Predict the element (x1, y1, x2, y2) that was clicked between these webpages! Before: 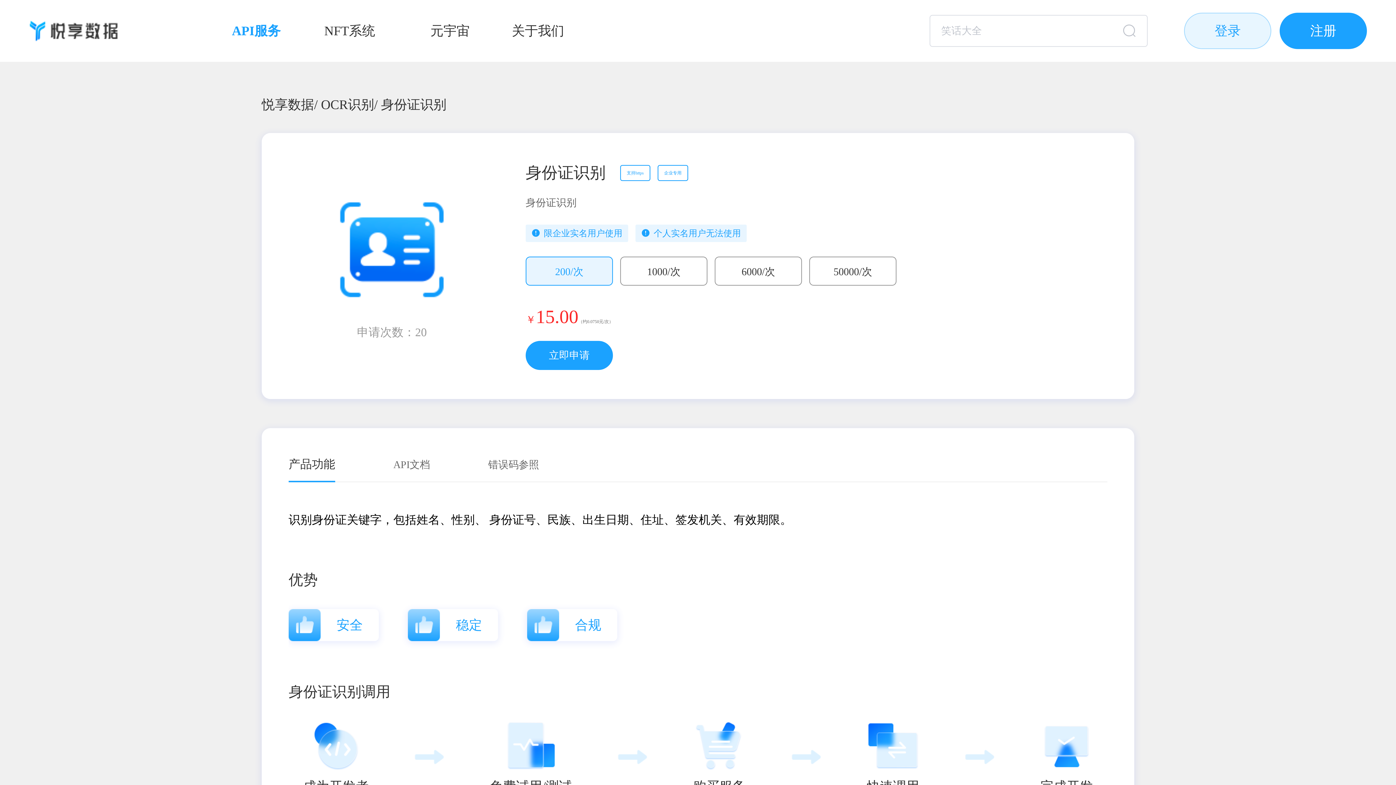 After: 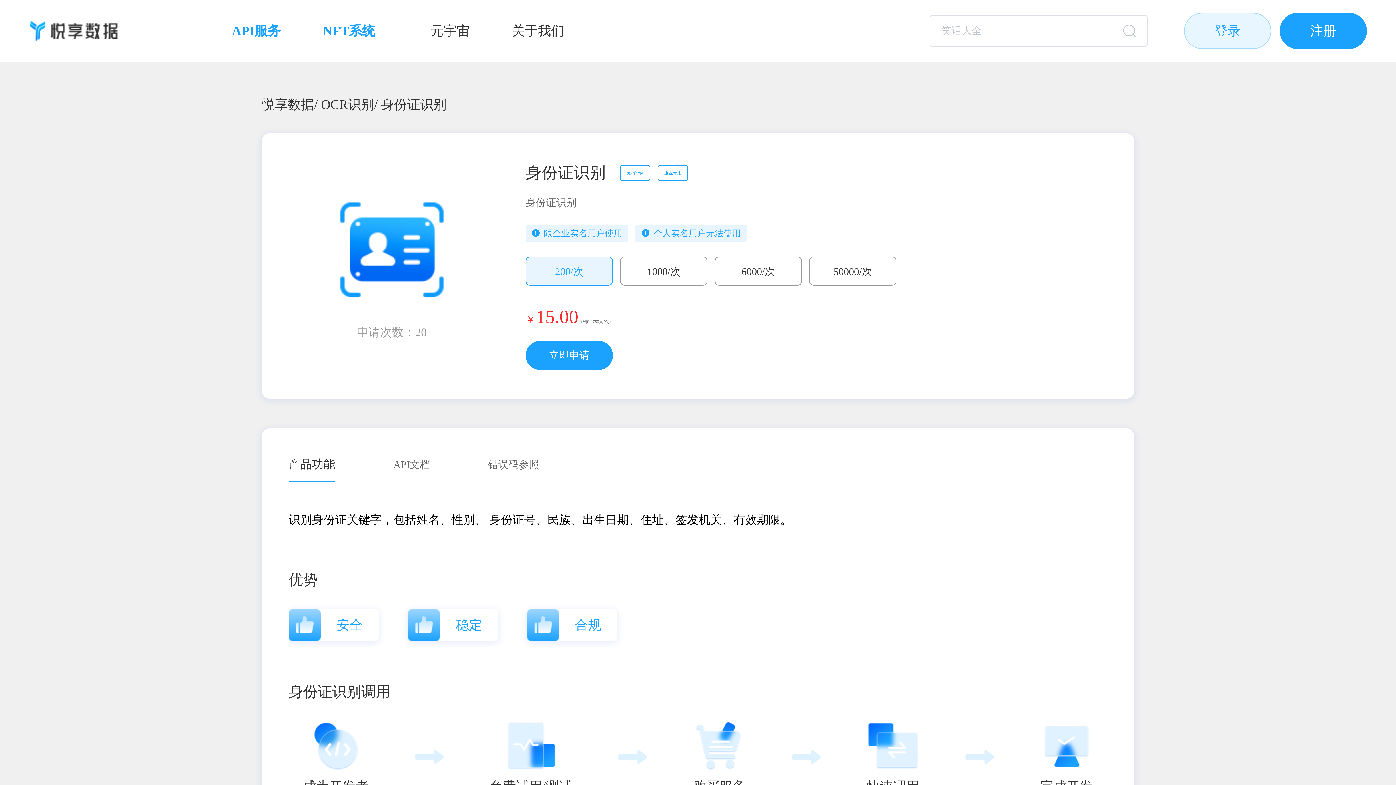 Action: label: NFT系统 bbox: (280, 24, 375, 37)